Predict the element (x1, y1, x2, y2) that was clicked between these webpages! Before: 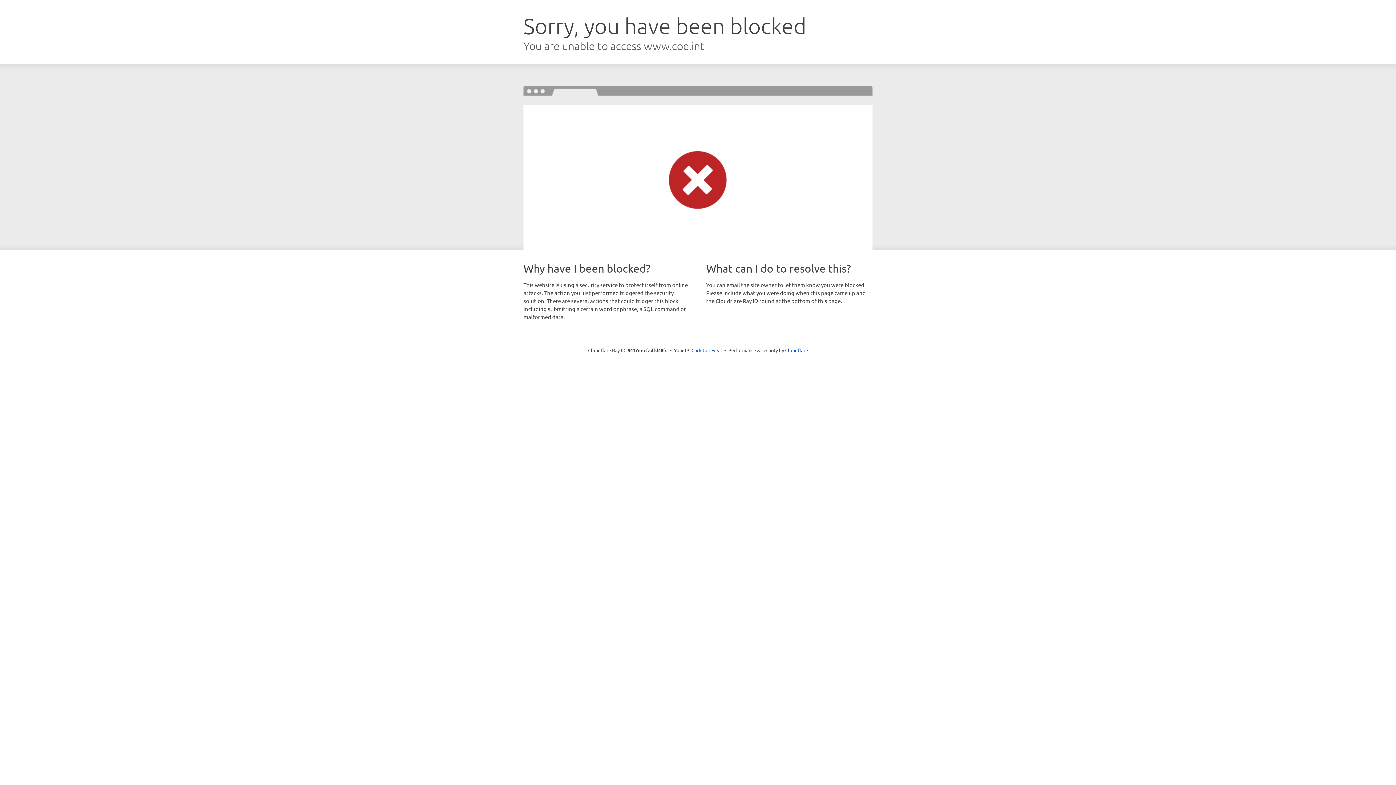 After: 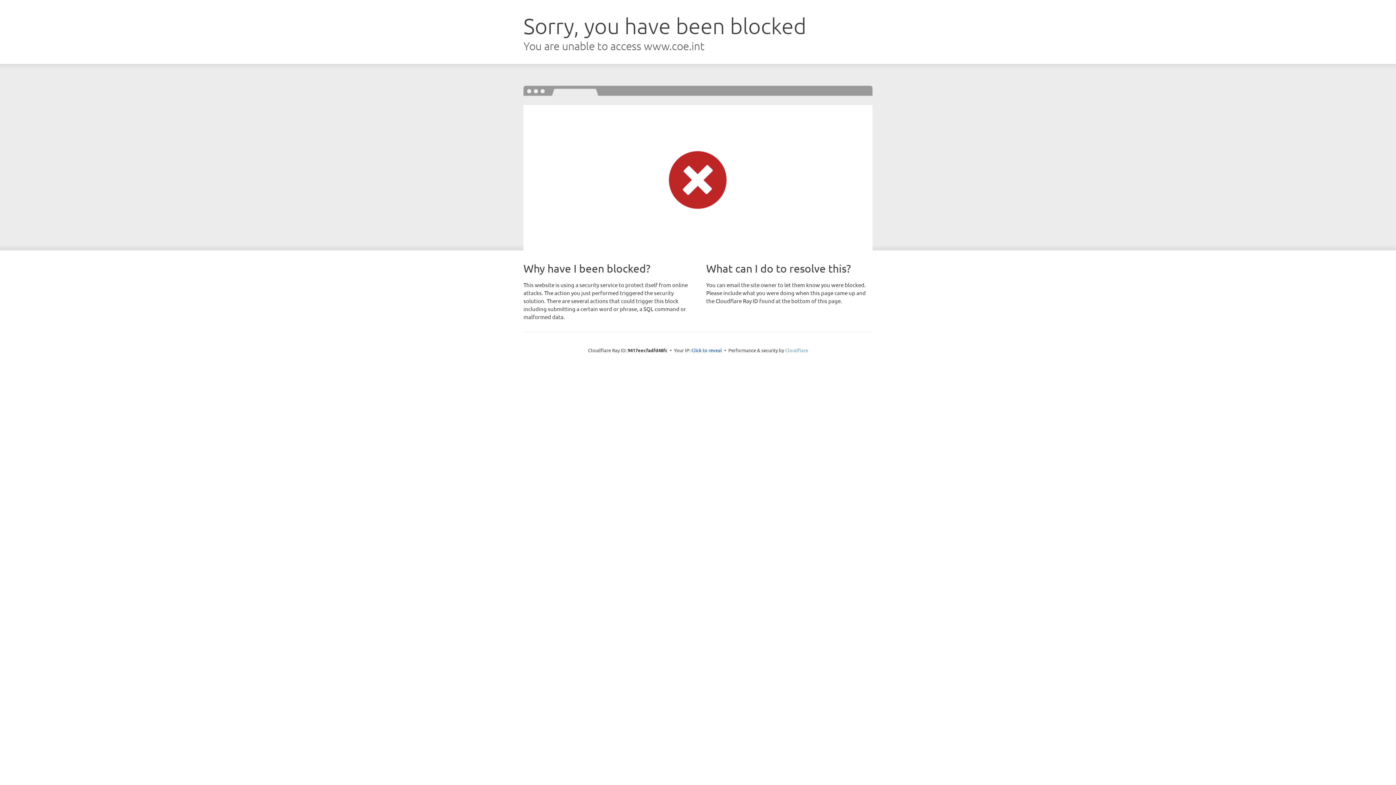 Action: label: Cloudflare bbox: (785, 347, 808, 353)